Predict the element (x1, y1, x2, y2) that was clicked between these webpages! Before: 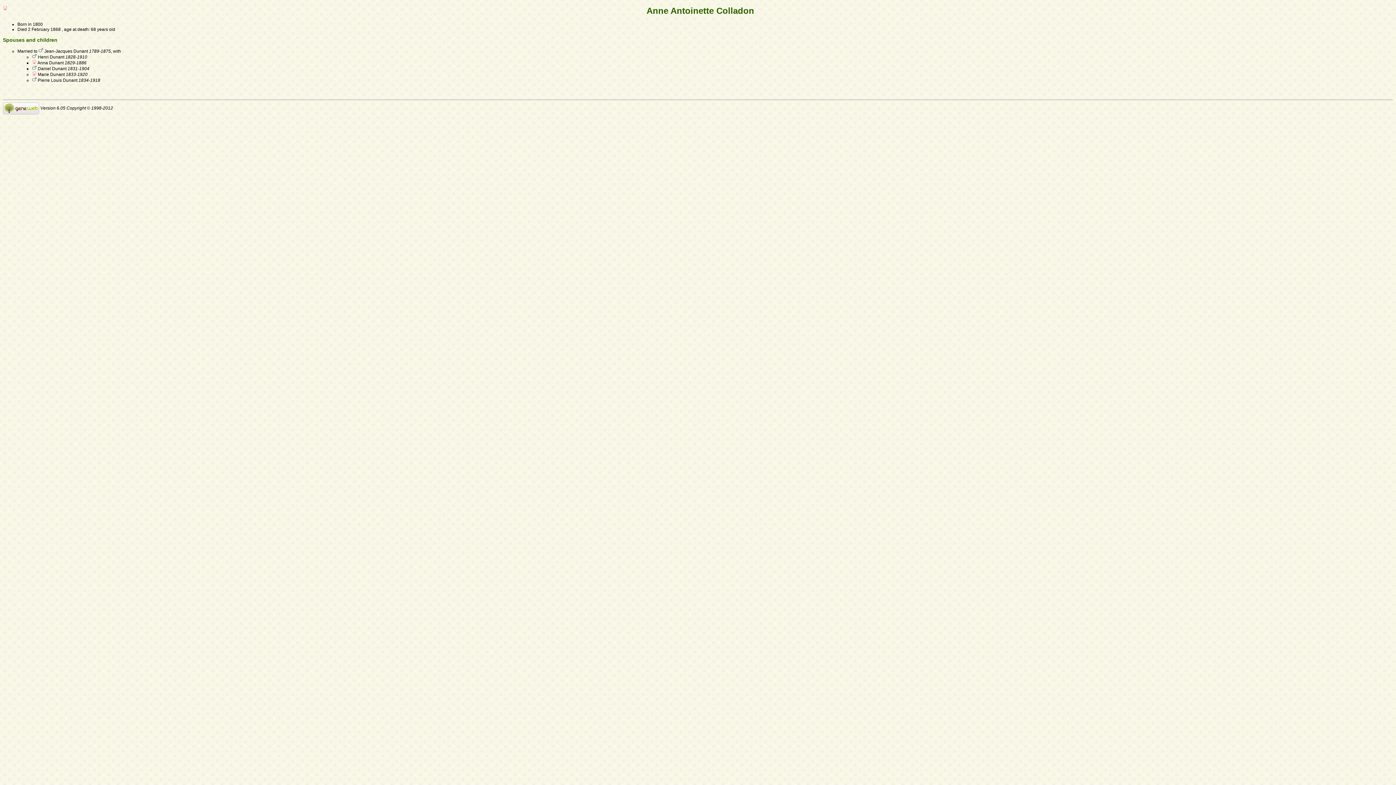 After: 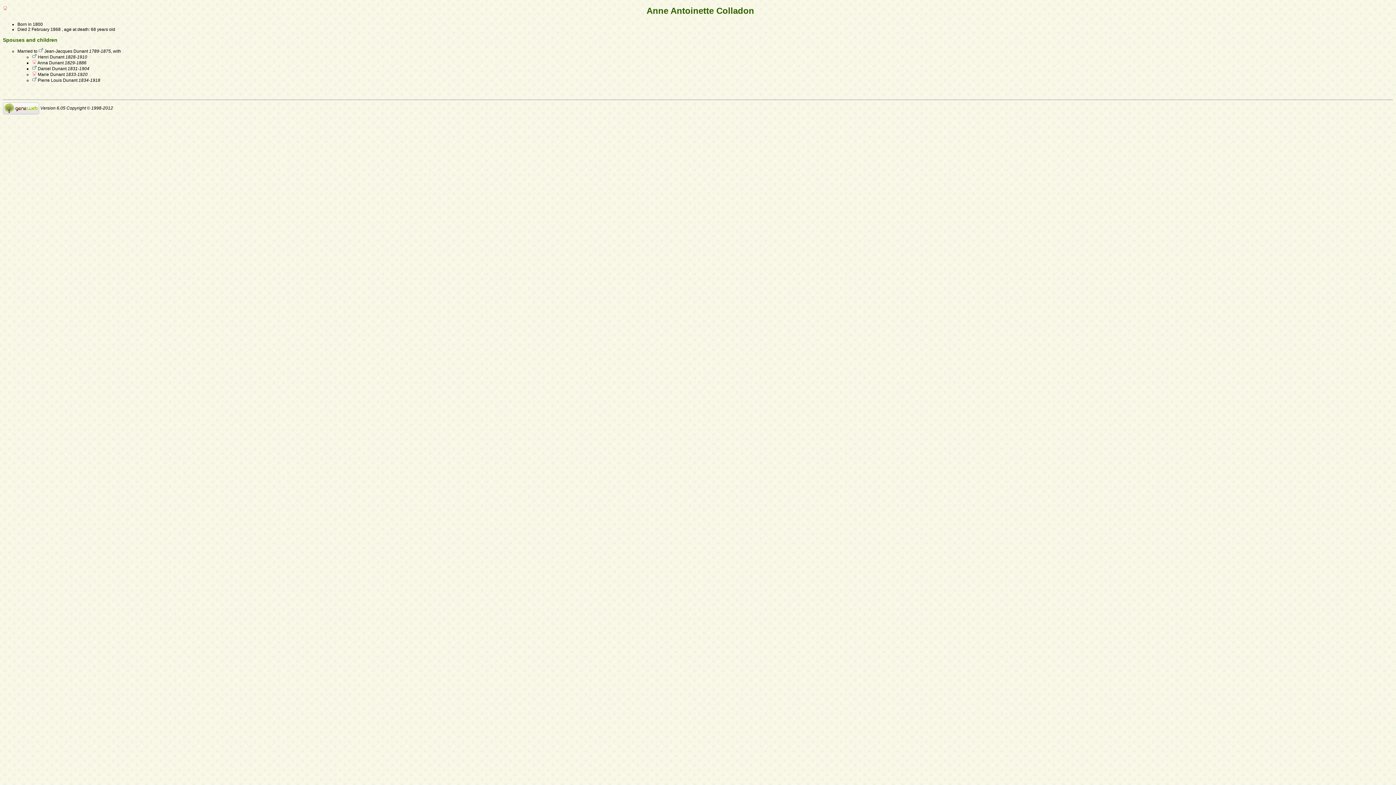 Action: bbox: (2, 105, 39, 110)